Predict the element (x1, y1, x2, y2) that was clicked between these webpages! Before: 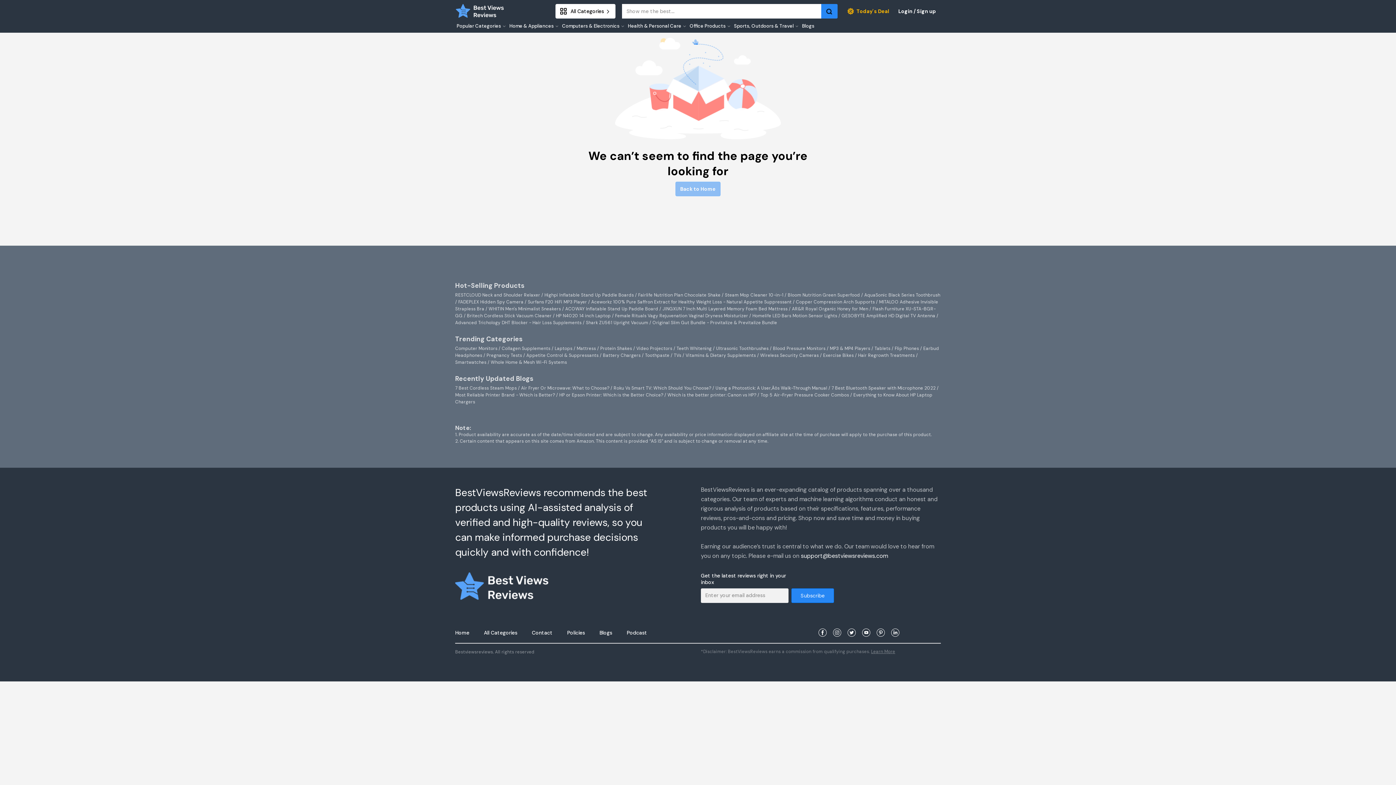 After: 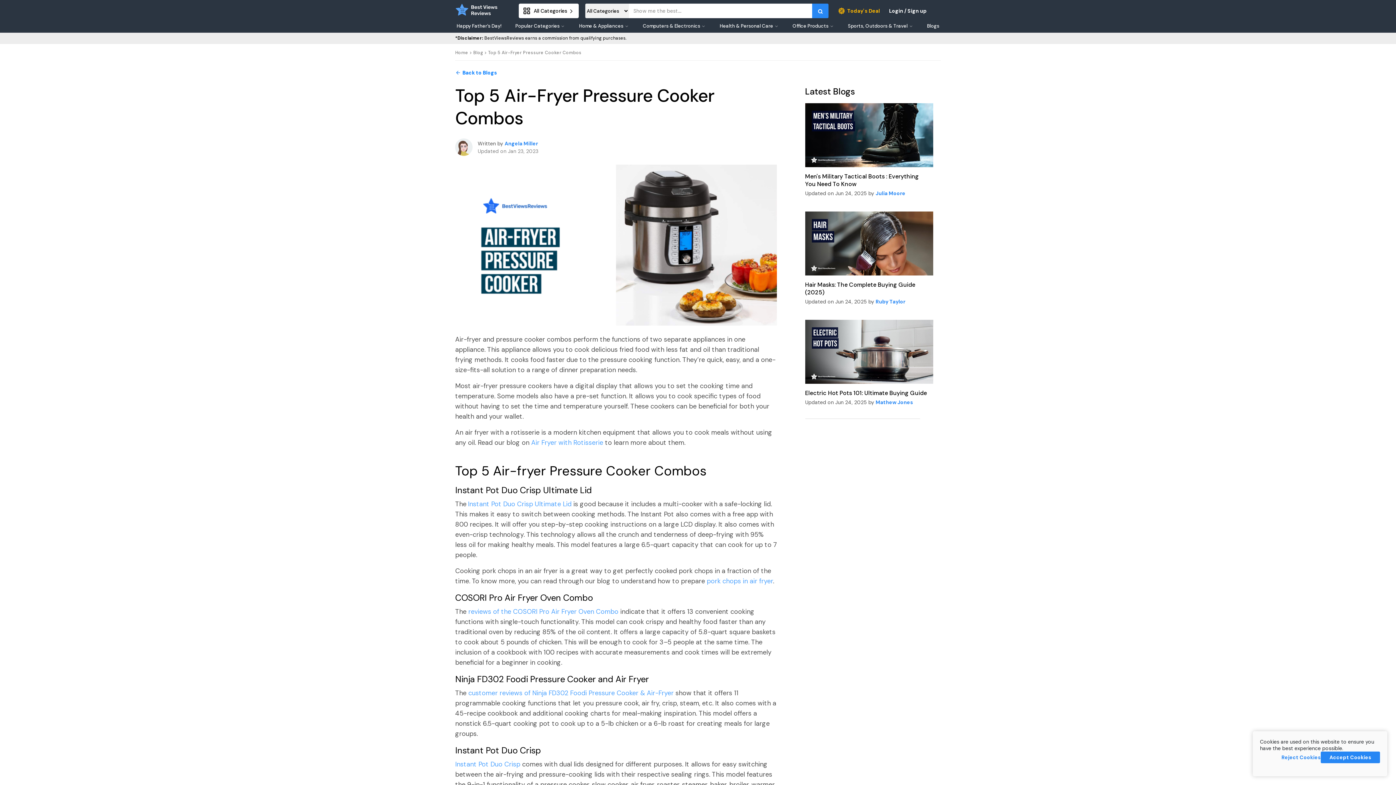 Action: label: Top 5 Air-Fryer Pressure Cooker Combos bbox: (760, 392, 849, 398)